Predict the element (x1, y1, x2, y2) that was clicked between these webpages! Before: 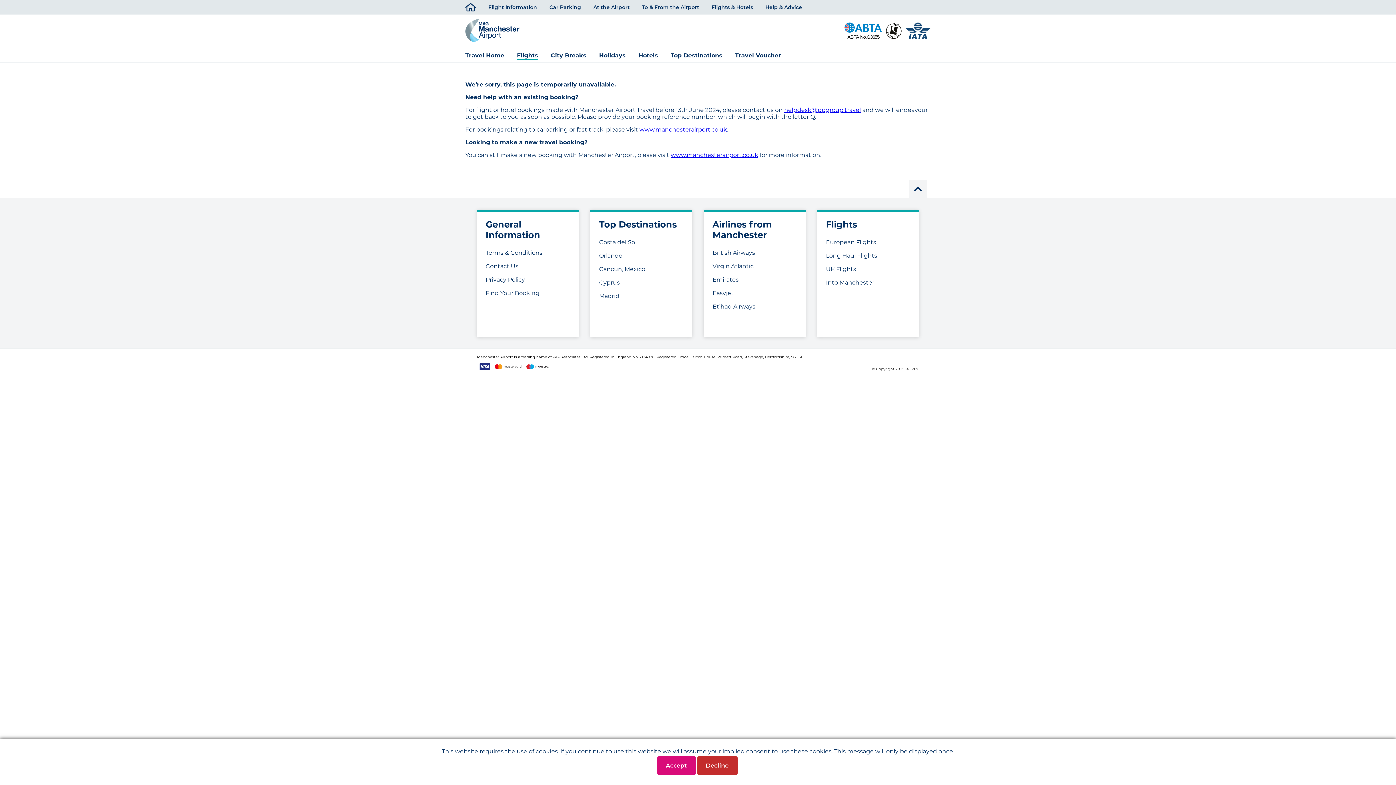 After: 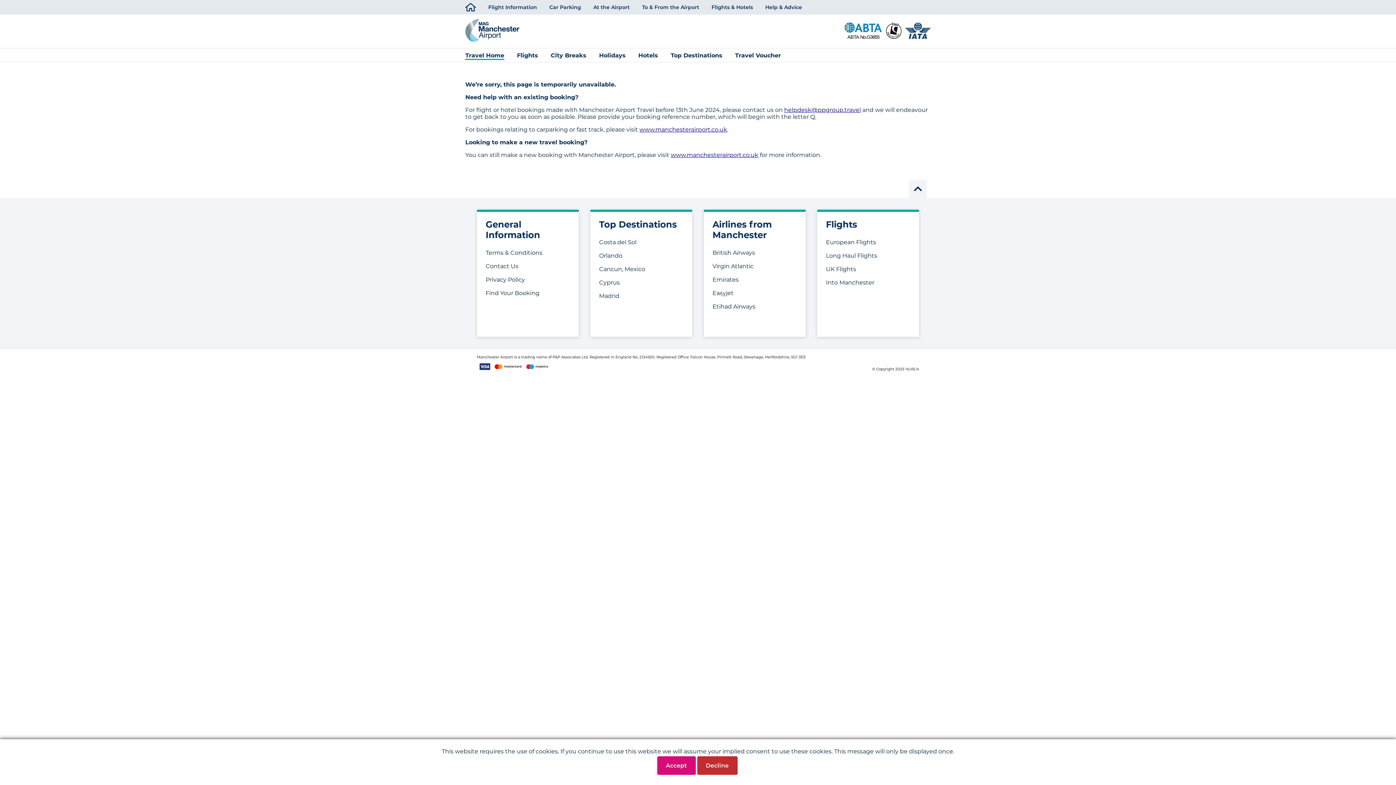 Action: bbox: (465, 37, 519, 43)